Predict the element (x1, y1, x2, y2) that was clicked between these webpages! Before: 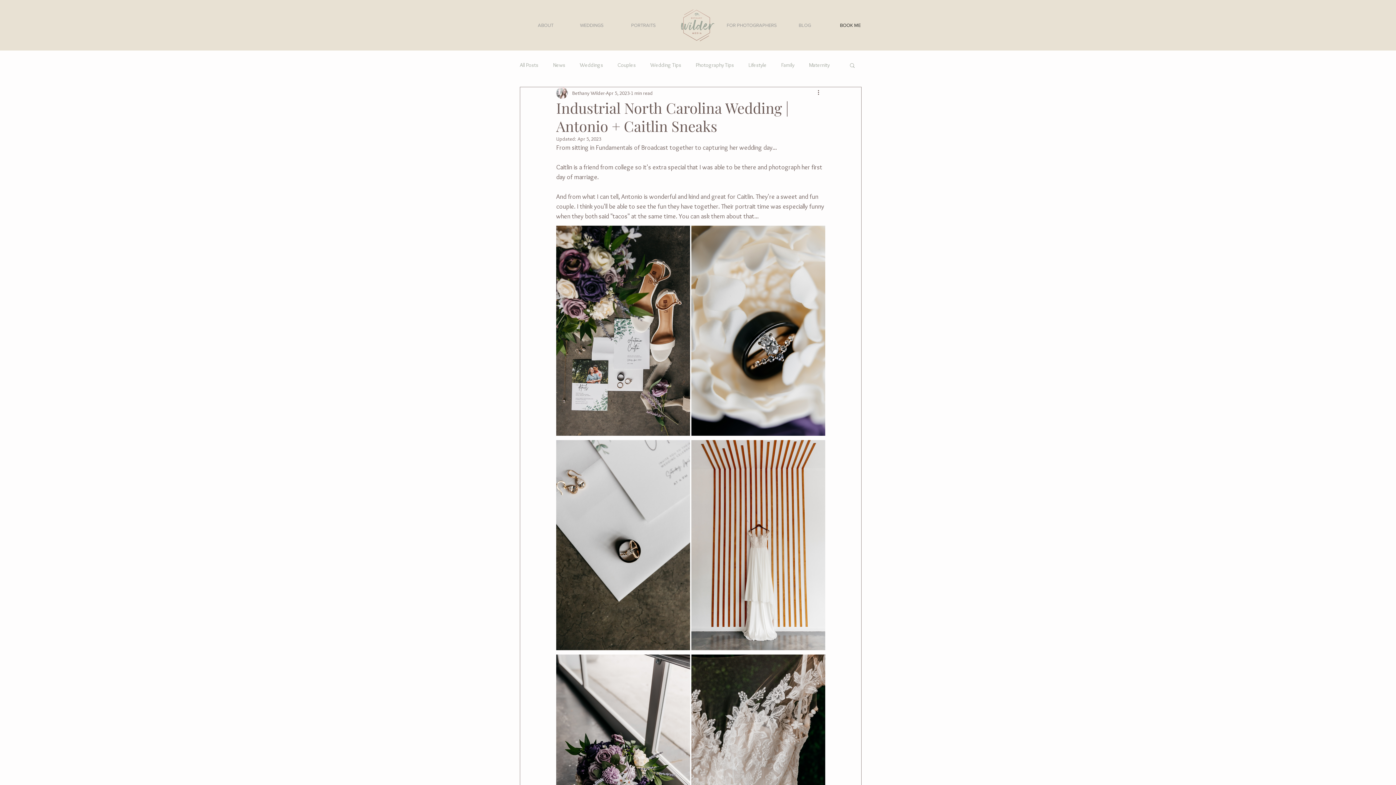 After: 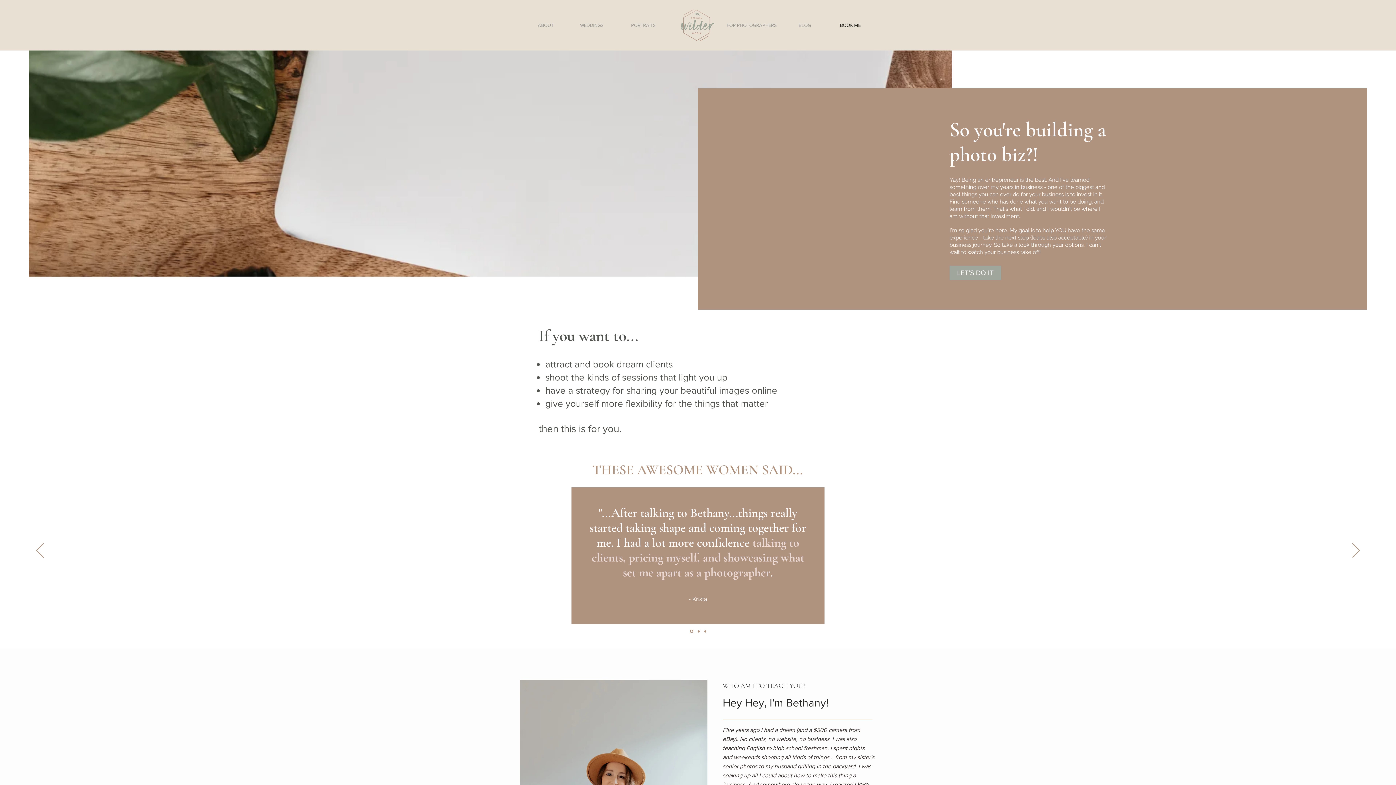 Action: label: FOR PHOTOGRAPHERS bbox: (726, 18, 777, 32)